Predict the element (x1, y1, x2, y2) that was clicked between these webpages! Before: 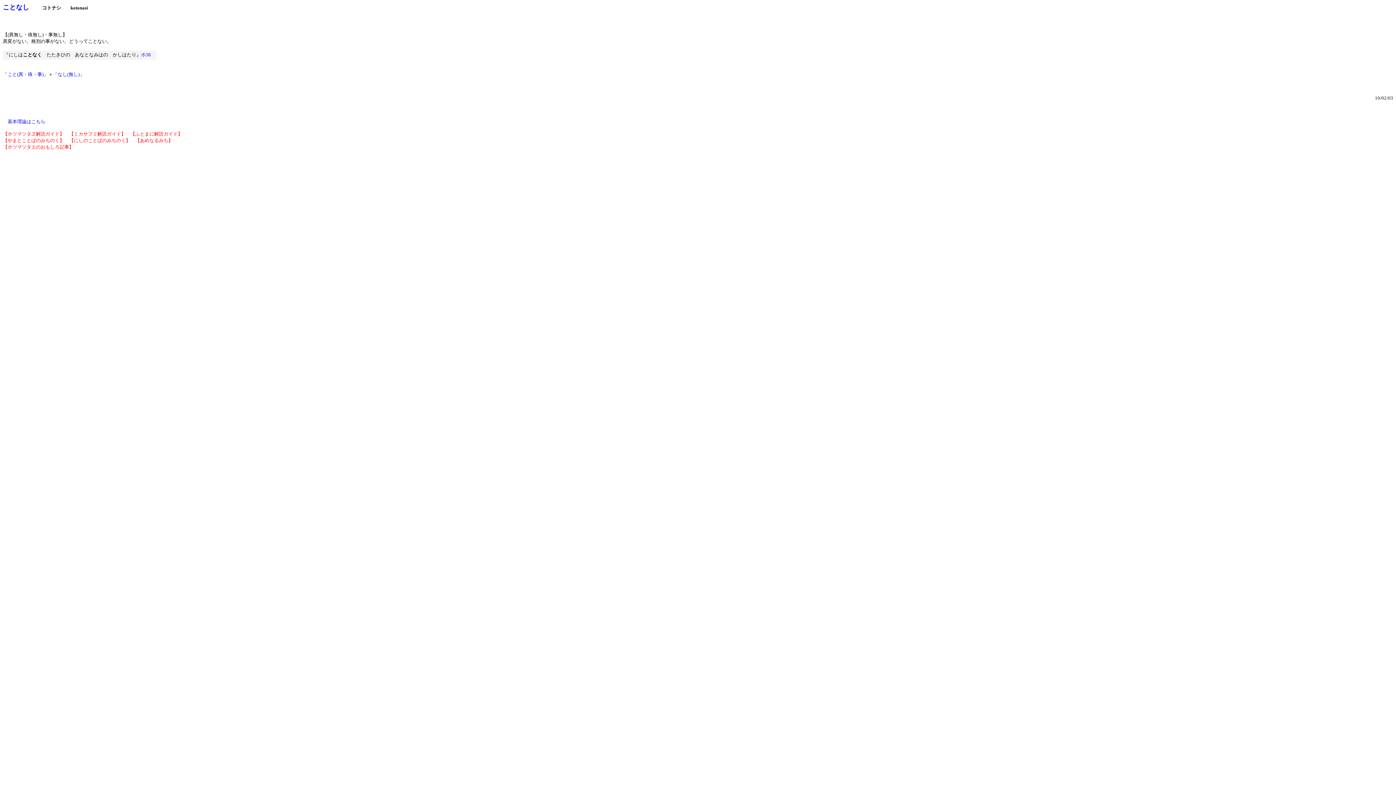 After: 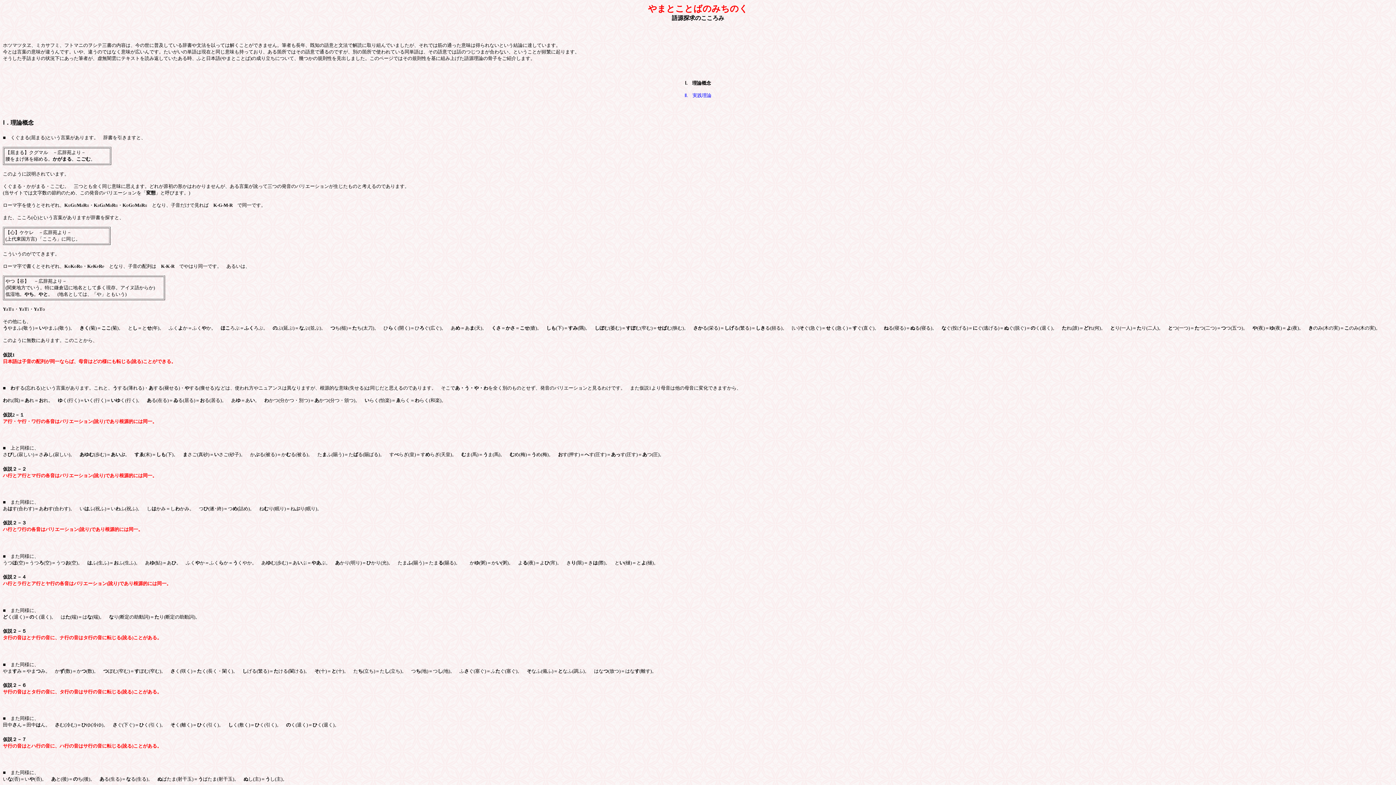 Action: bbox: (7, 119, 45, 124) label: 基本理論はこちら